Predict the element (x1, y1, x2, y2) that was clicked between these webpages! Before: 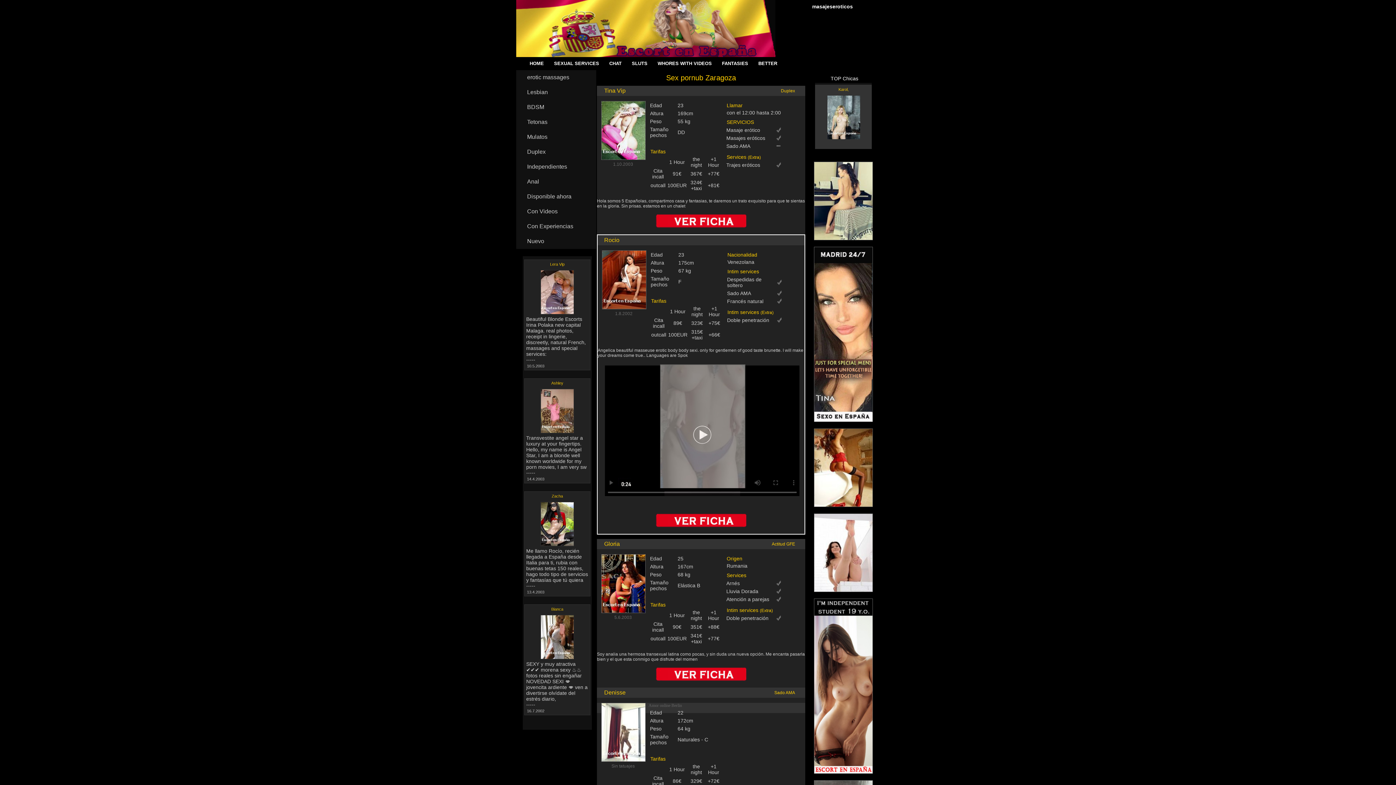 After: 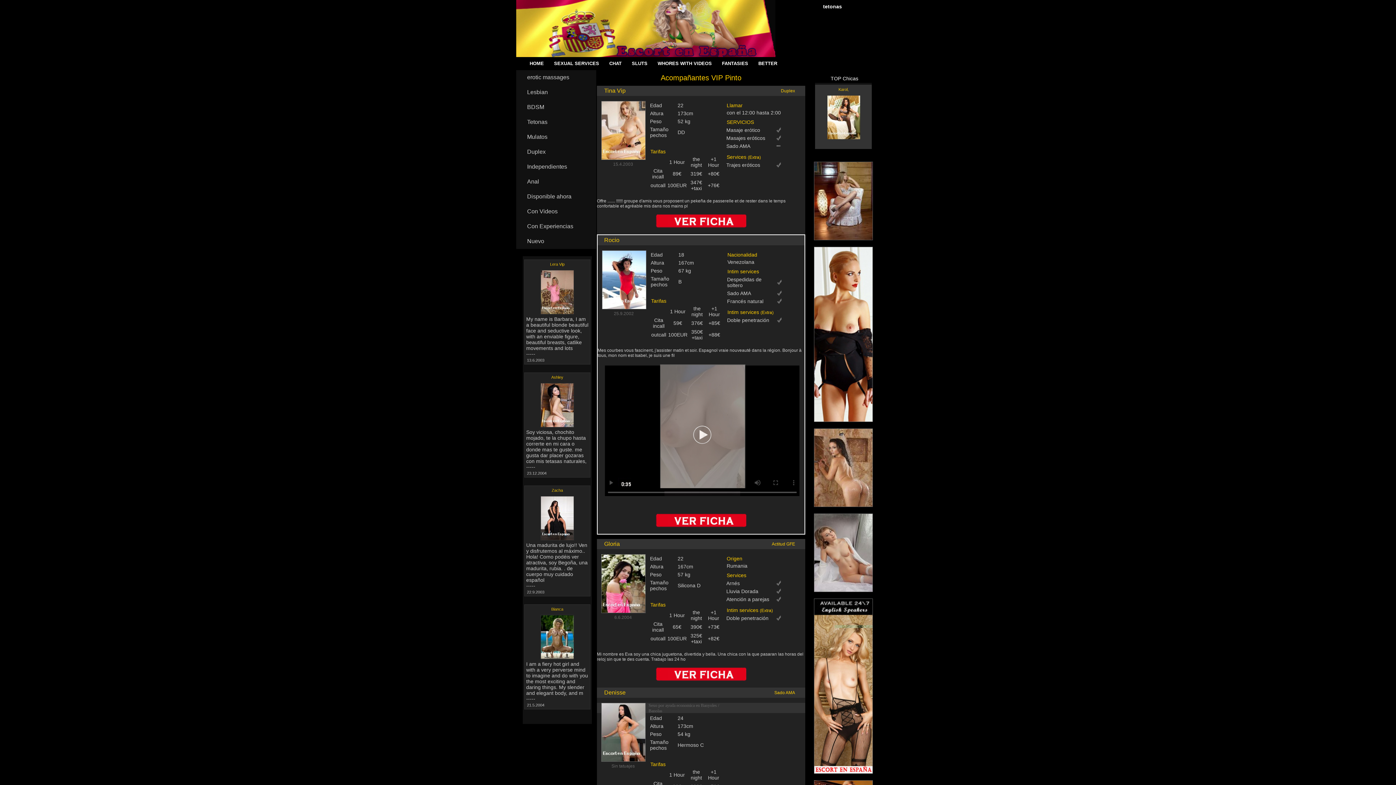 Action: label: Mulatos bbox: (516, 129, 596, 144)